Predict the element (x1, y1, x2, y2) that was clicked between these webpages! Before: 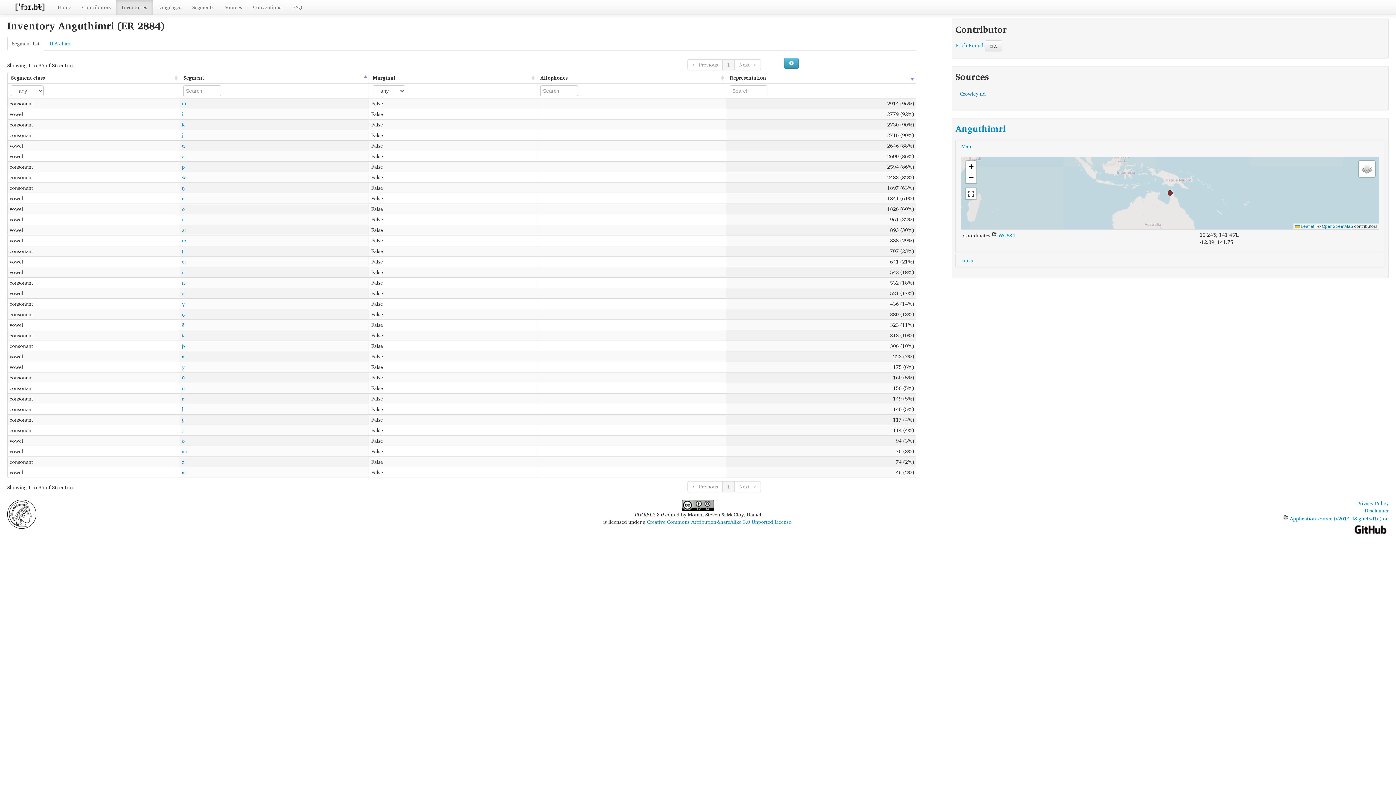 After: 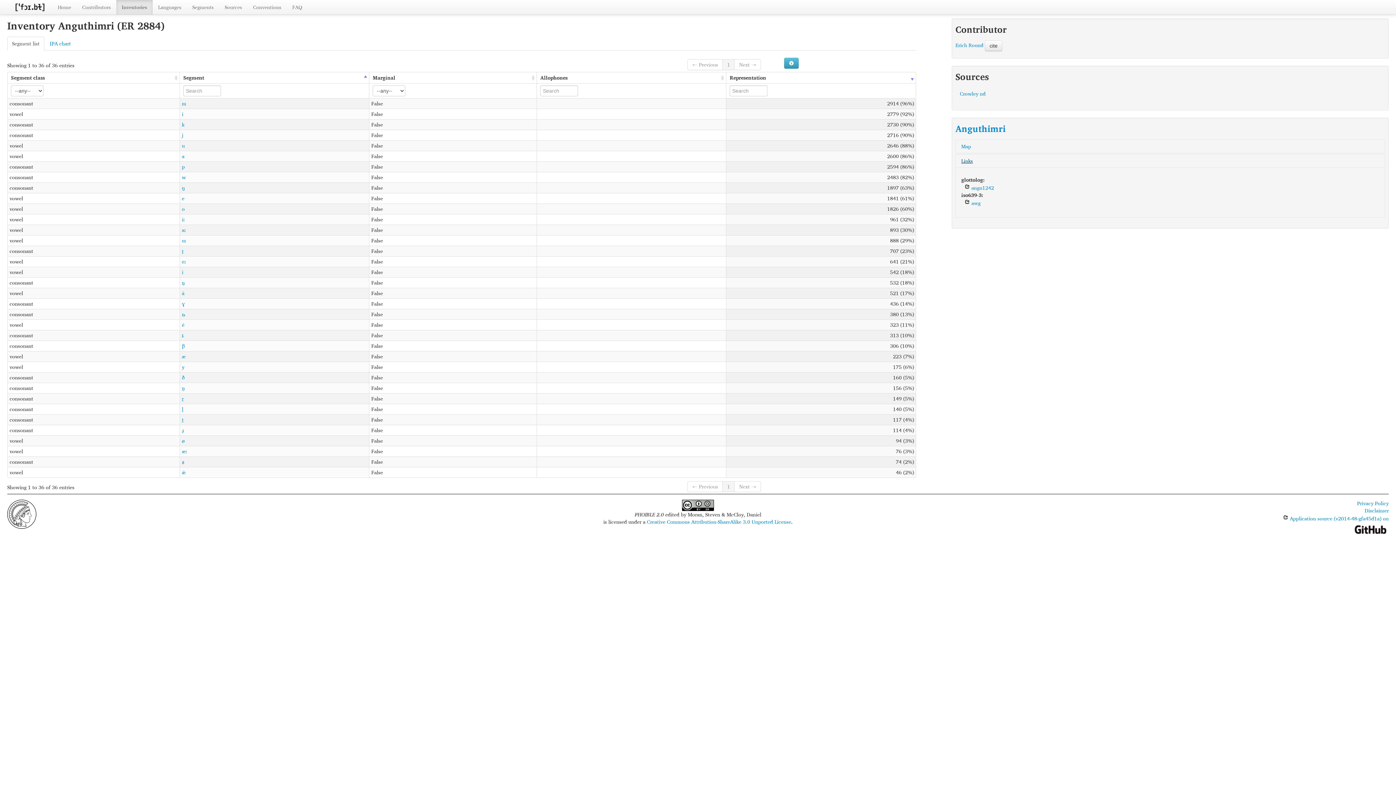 Action: bbox: (956, 254, 1385, 267) label: Links